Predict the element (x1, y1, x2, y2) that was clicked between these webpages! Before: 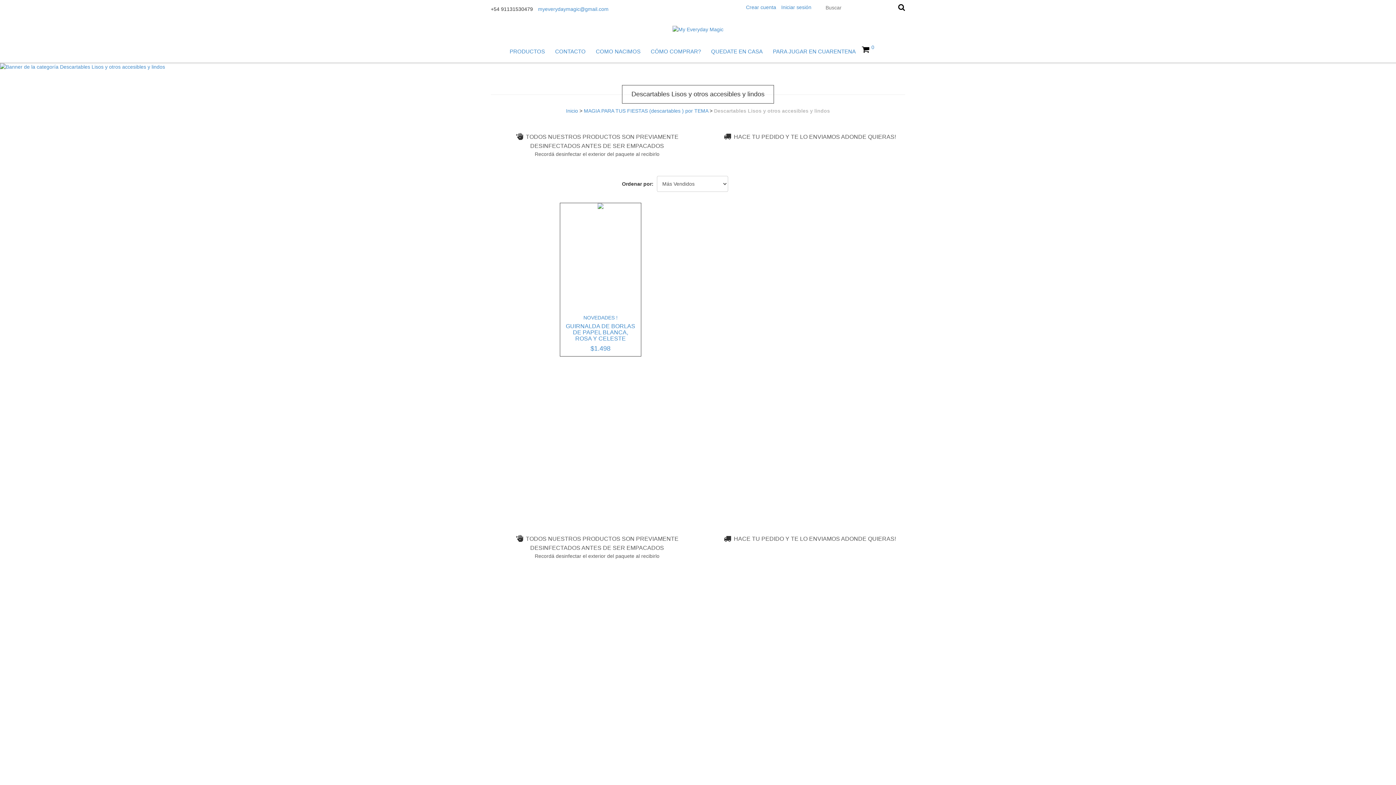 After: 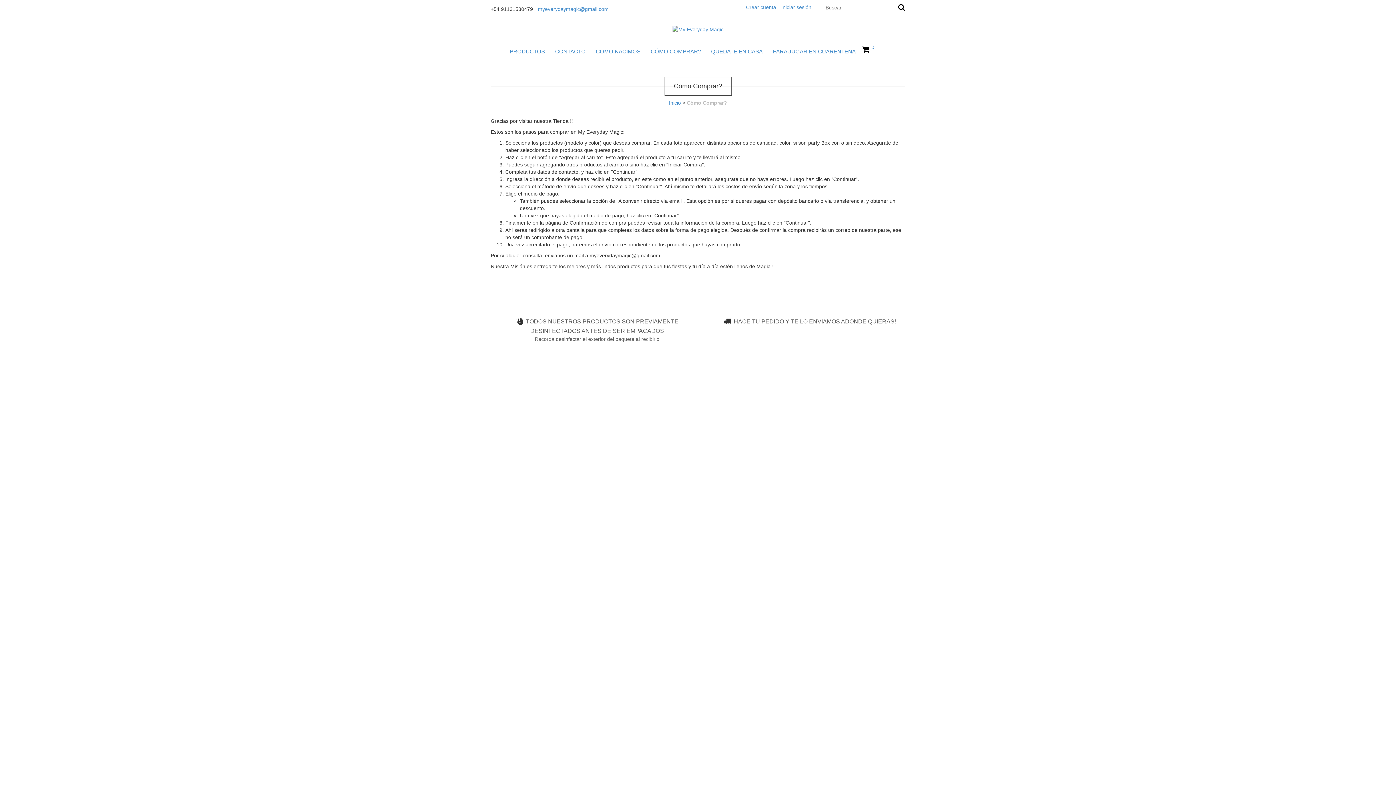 Action: label: CÓMO COMPRAR? bbox: (646, 44, 705, 59)